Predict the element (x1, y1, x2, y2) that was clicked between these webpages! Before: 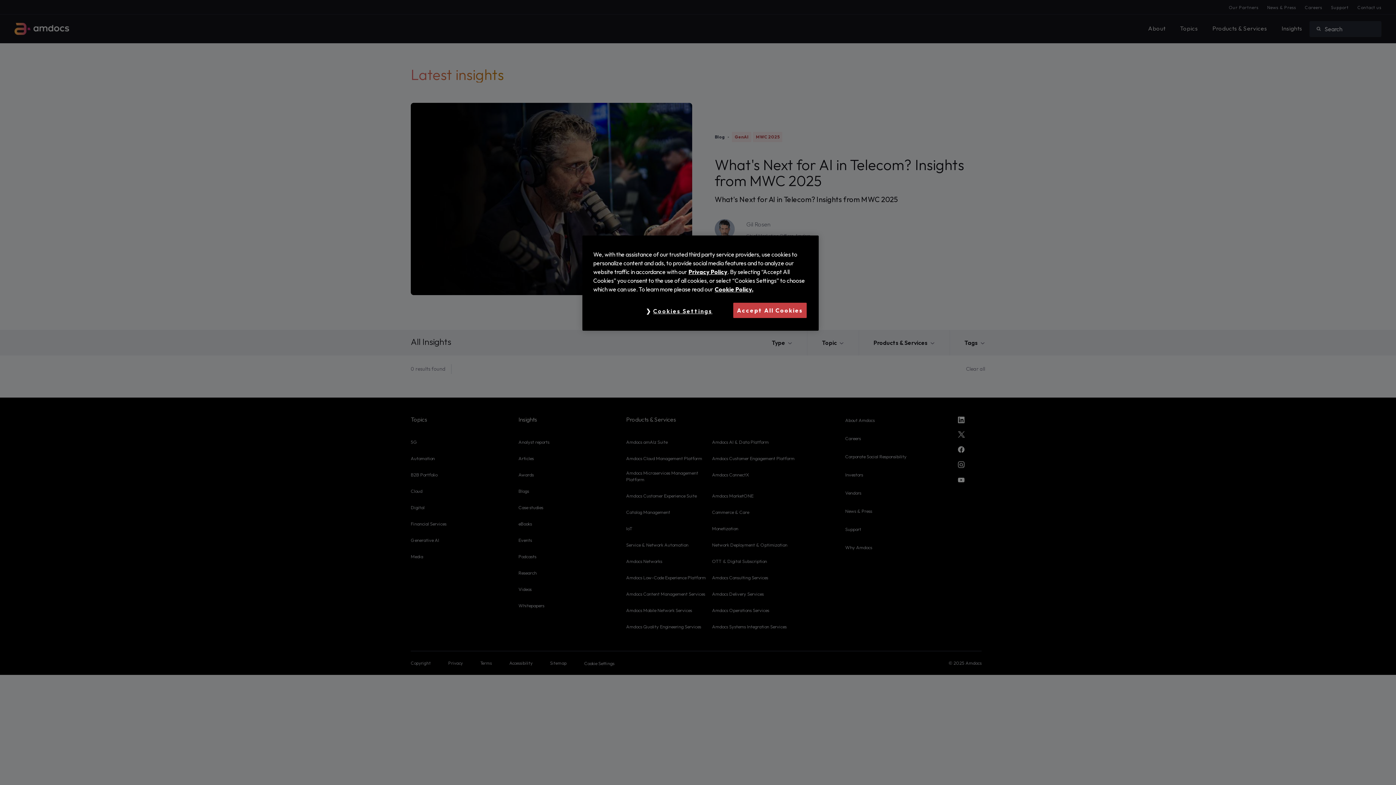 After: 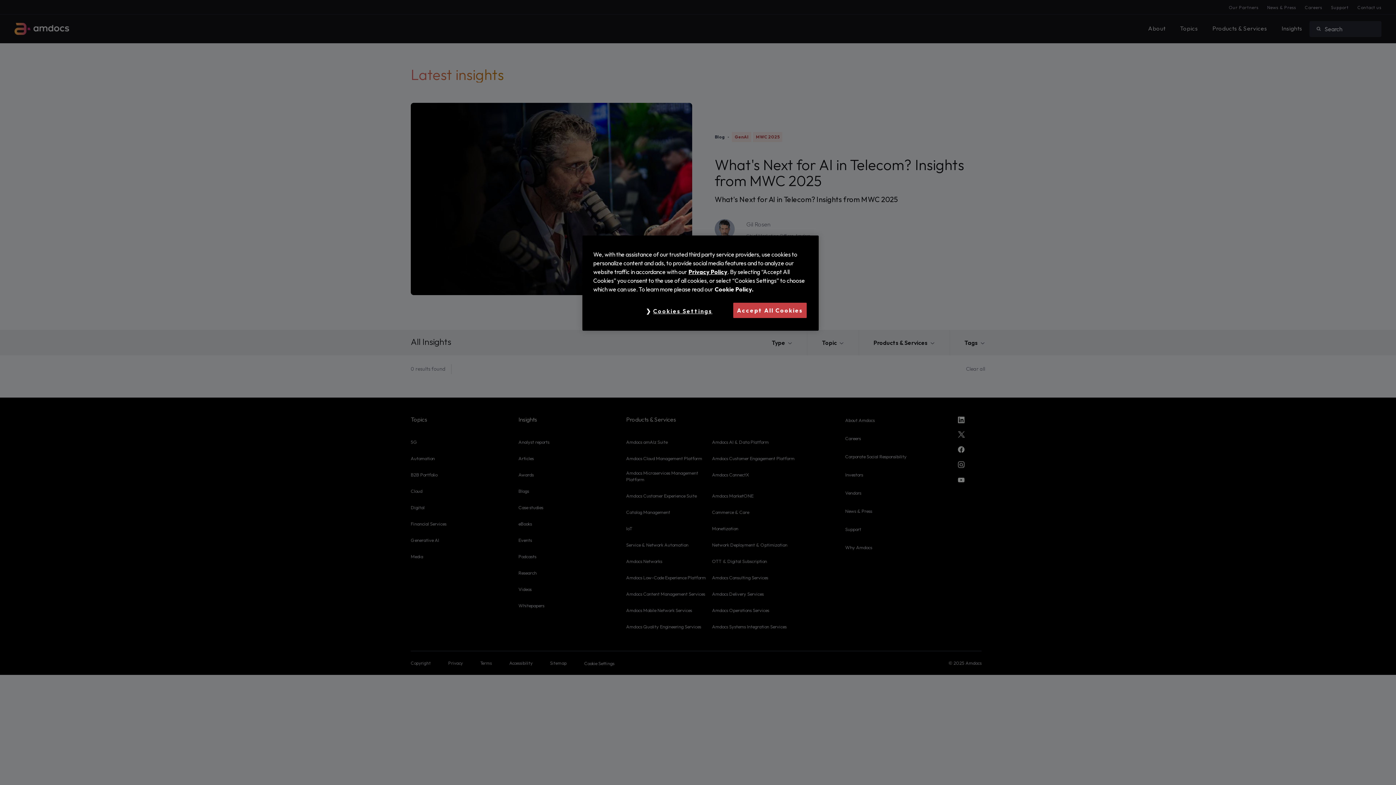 Action: bbox: (714, 285, 753, 293) label: More information about your privacy, opens in a new tab